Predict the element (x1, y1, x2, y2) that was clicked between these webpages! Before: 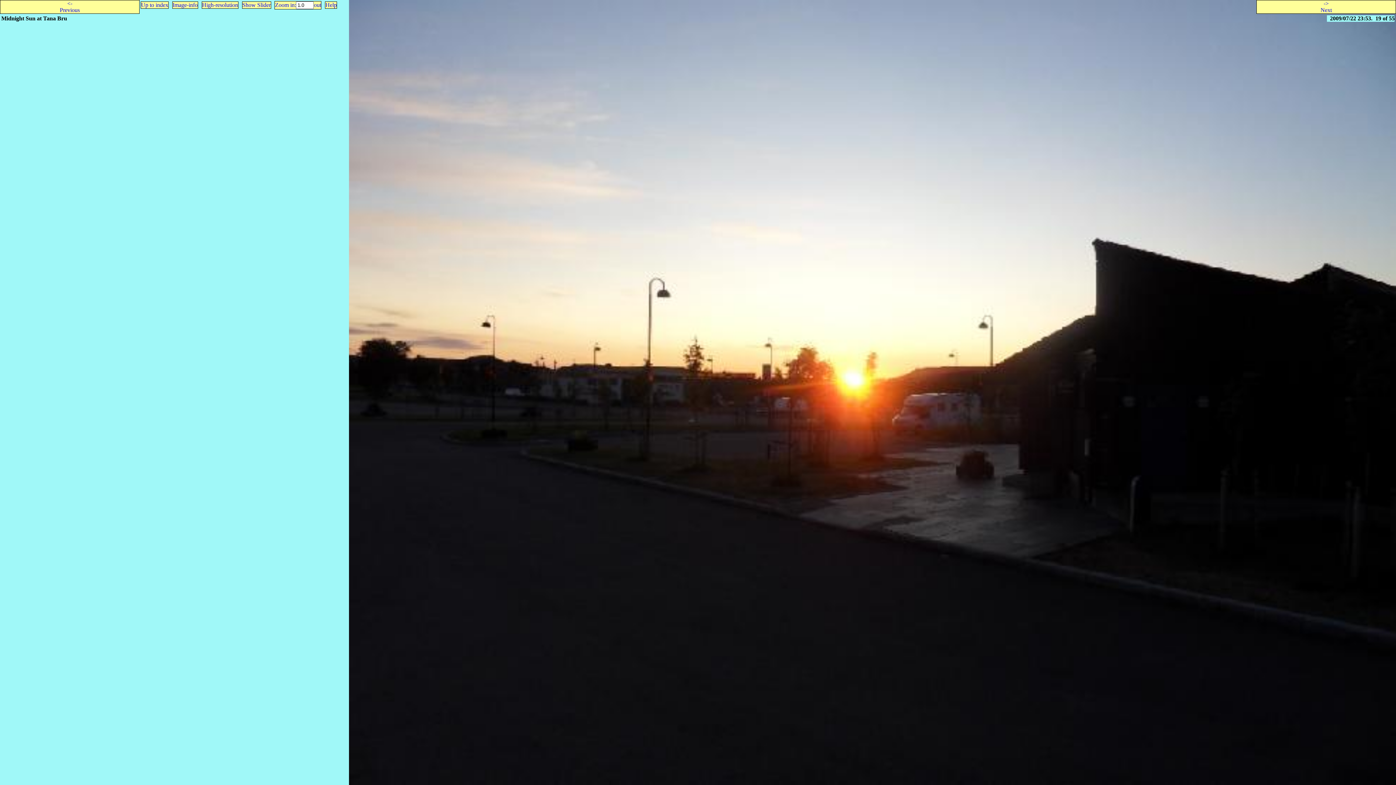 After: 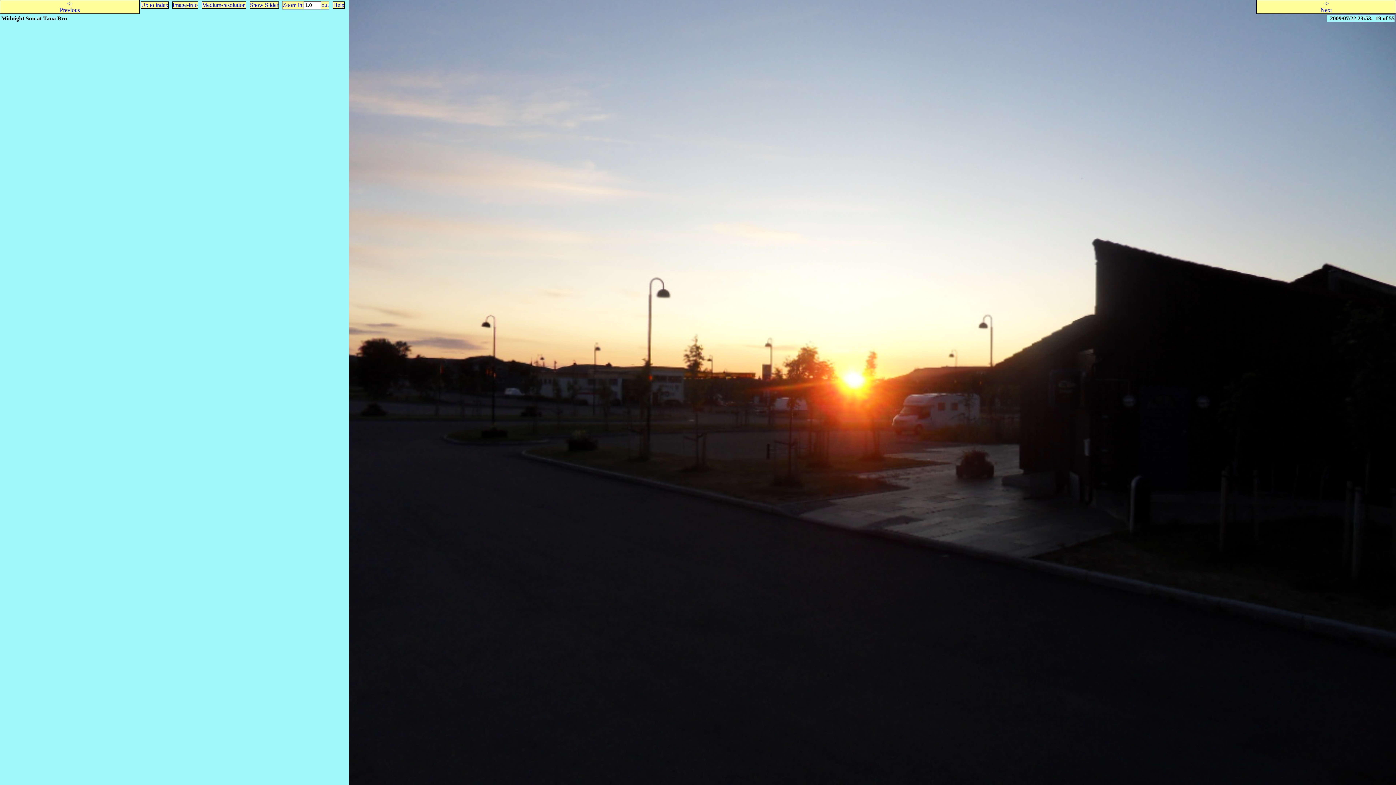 Action: label: High-resolution bbox: (202, 1, 238, 7)